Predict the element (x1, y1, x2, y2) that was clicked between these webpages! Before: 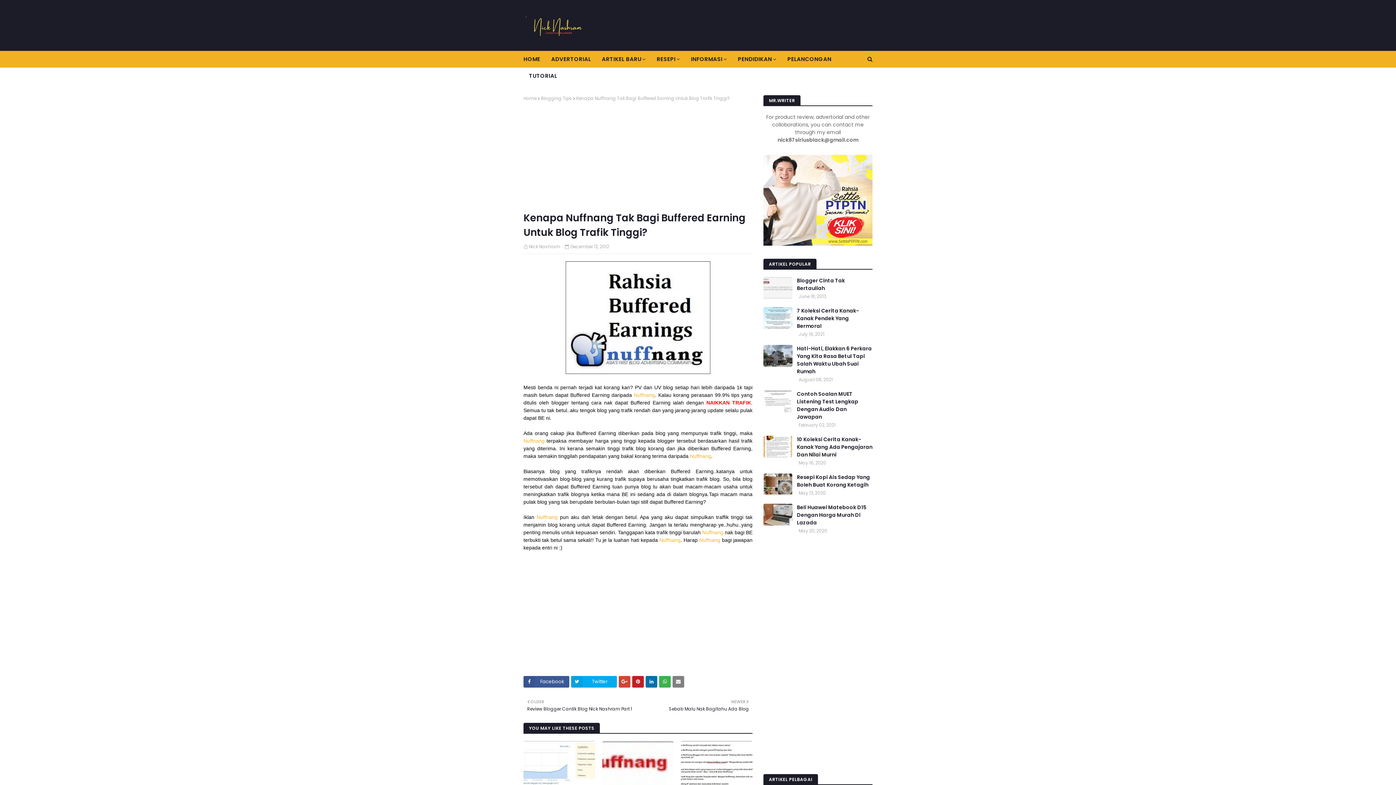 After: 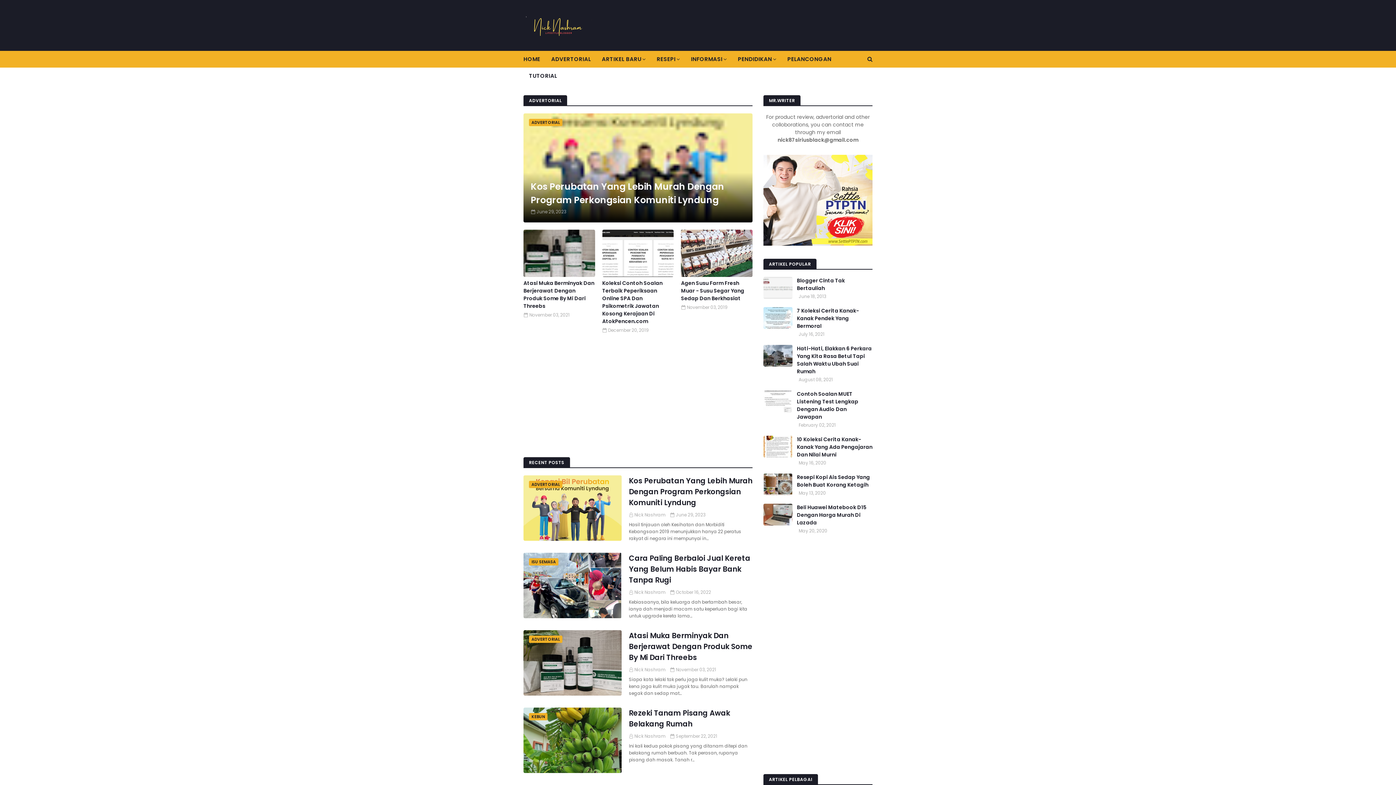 Action: bbox: (523, 14, 596, 38)